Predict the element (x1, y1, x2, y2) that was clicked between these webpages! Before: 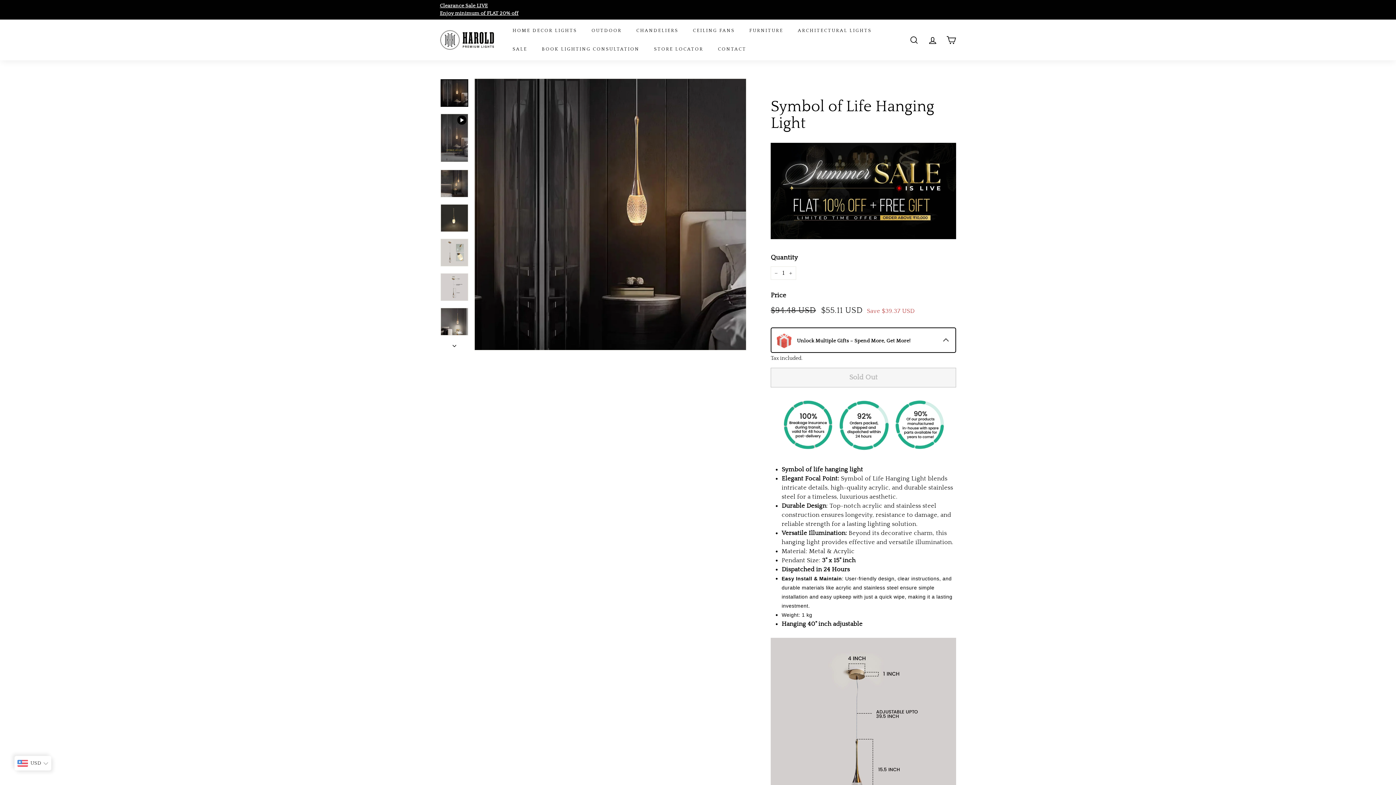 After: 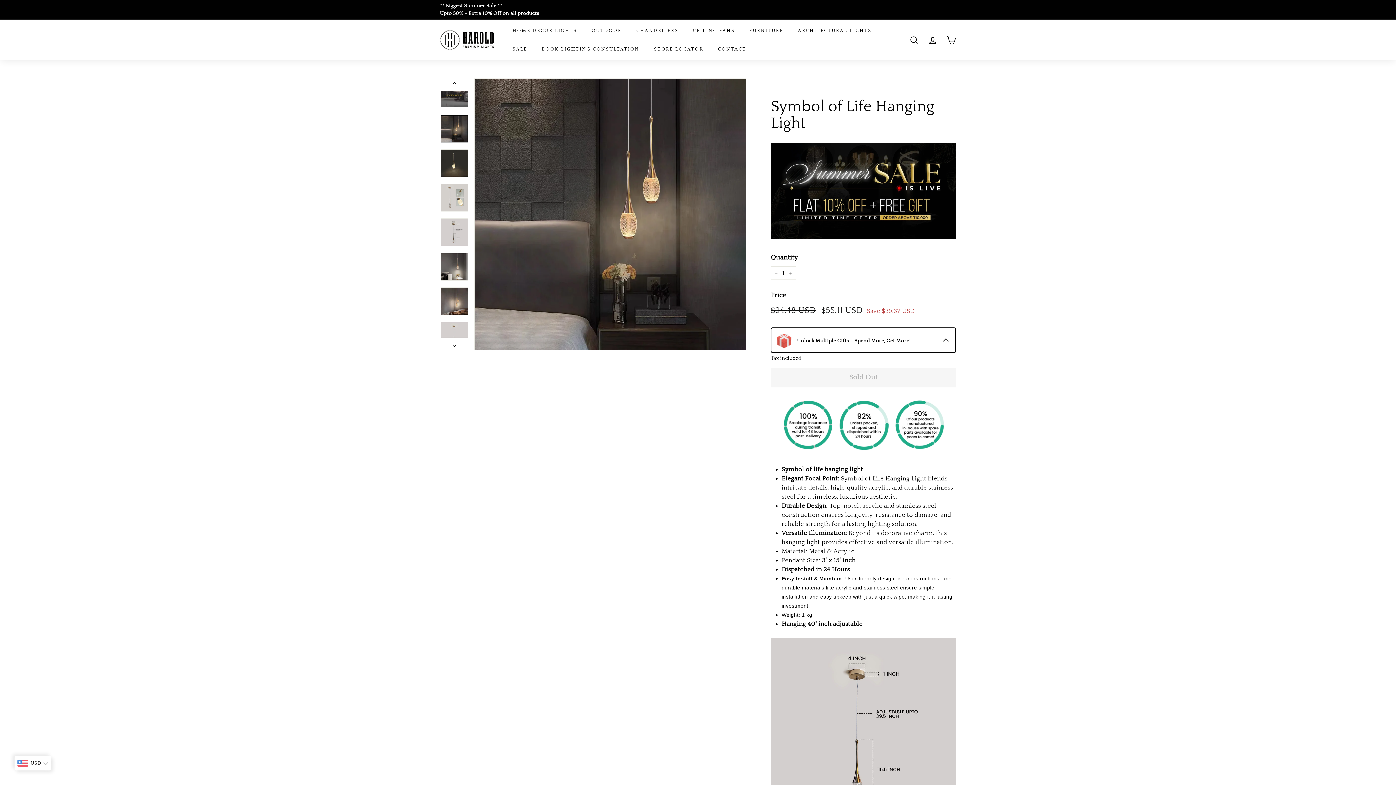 Action: bbox: (440, 169, 468, 197)